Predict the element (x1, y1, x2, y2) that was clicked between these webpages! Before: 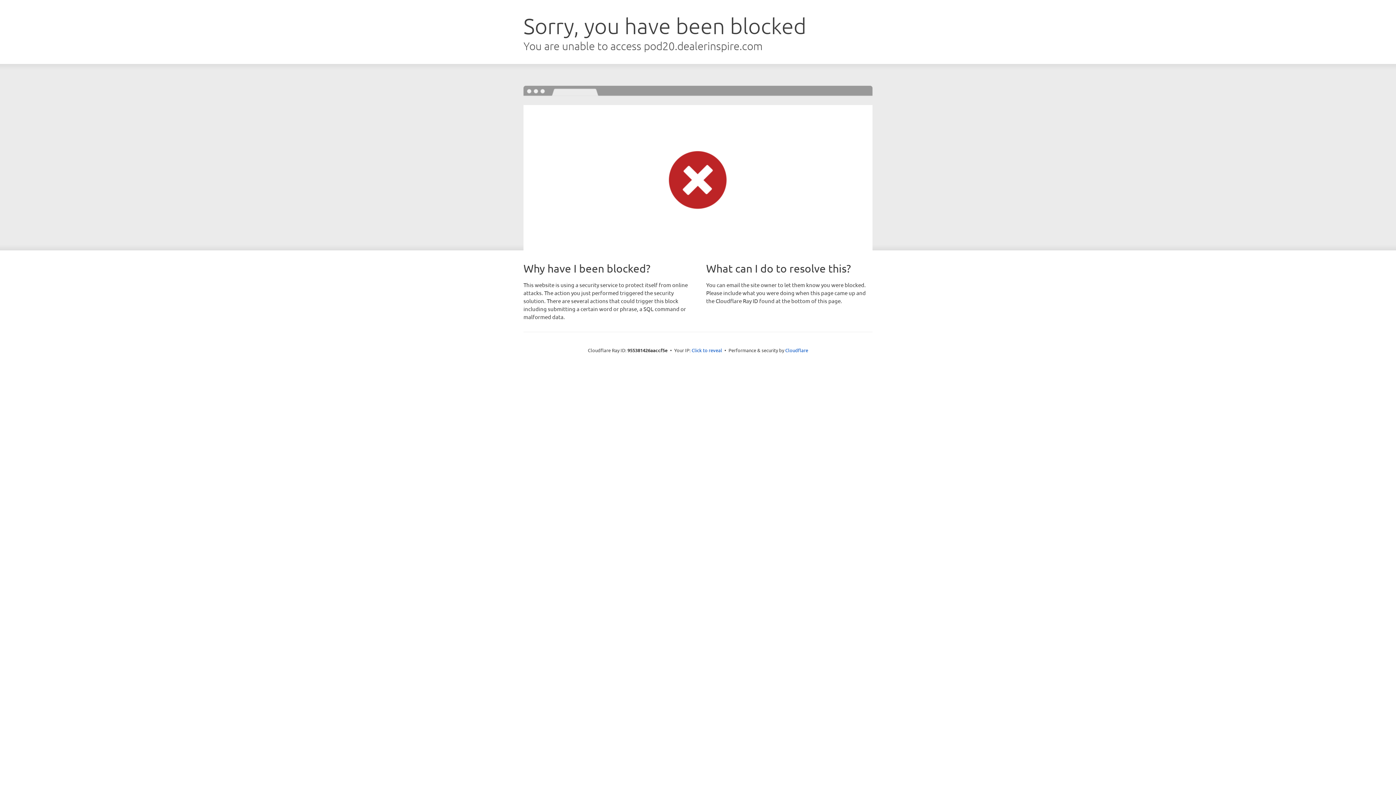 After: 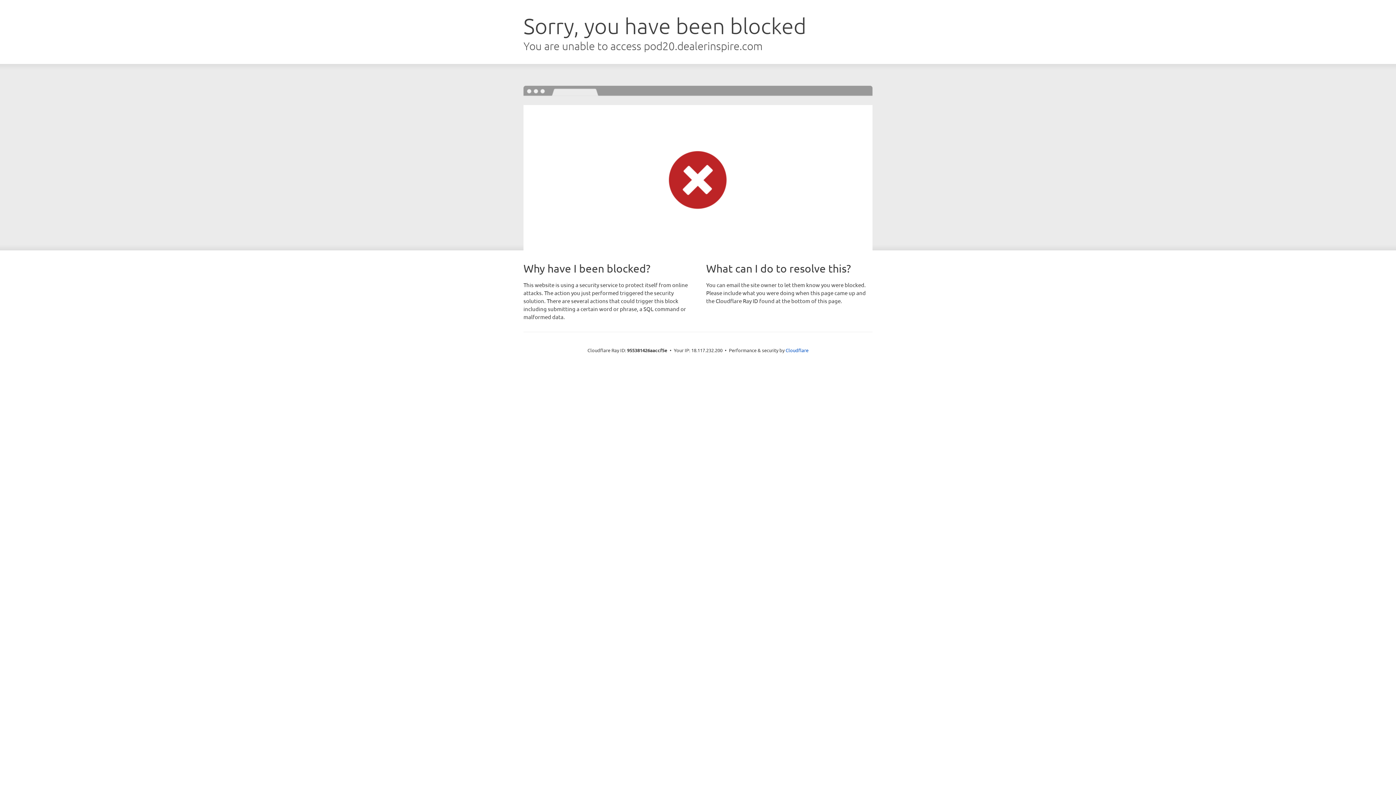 Action: label: Click to reveal bbox: (691, 346, 722, 353)